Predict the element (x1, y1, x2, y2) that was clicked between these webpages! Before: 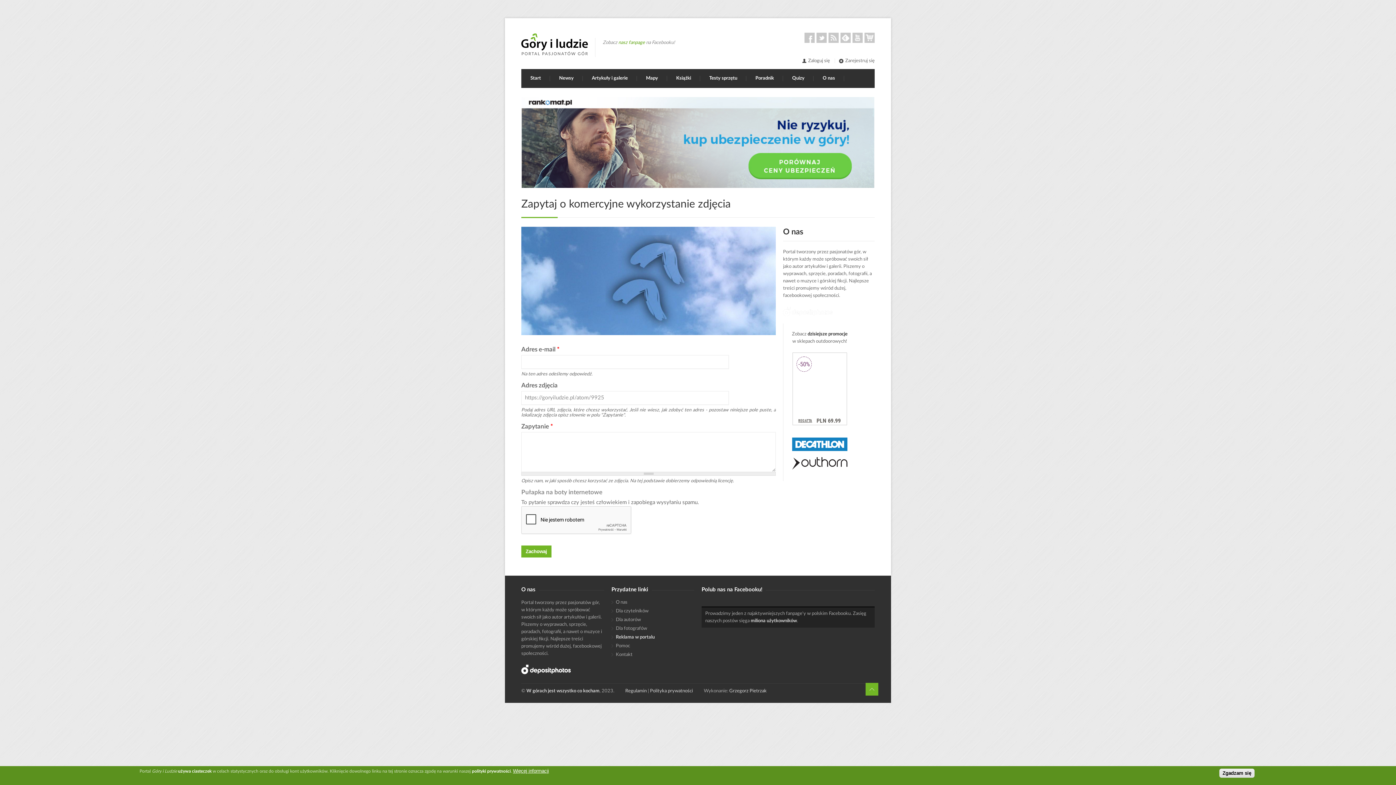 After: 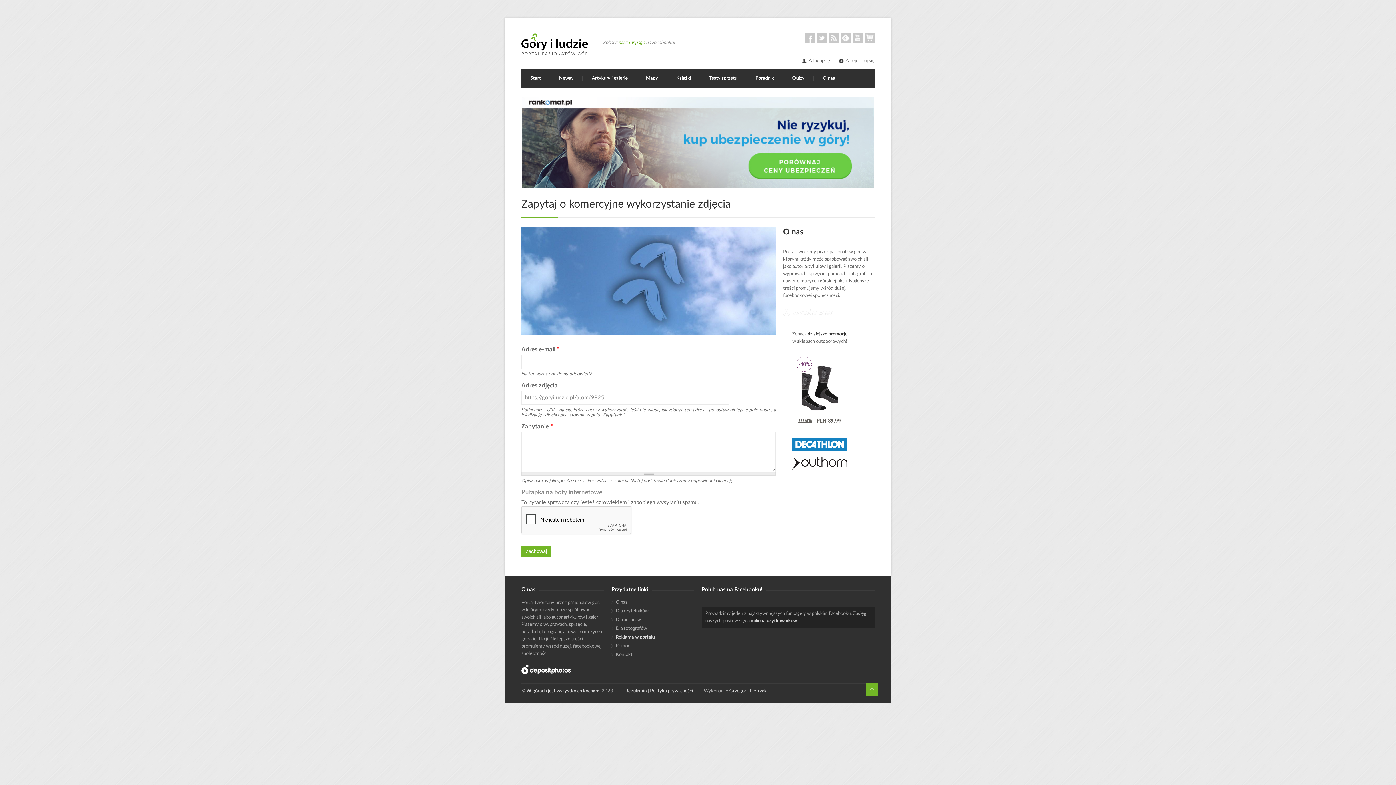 Action: bbox: (602, 48, 637, 53)